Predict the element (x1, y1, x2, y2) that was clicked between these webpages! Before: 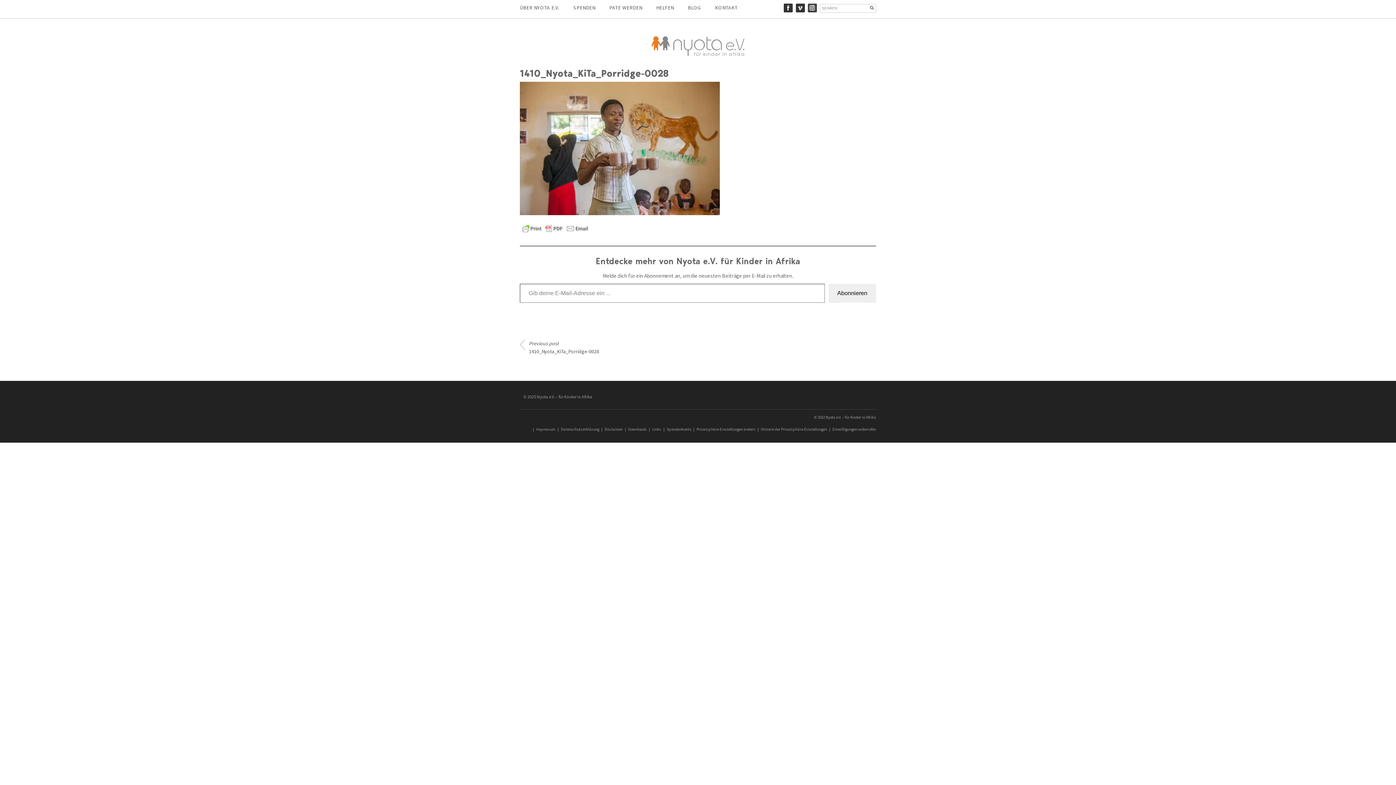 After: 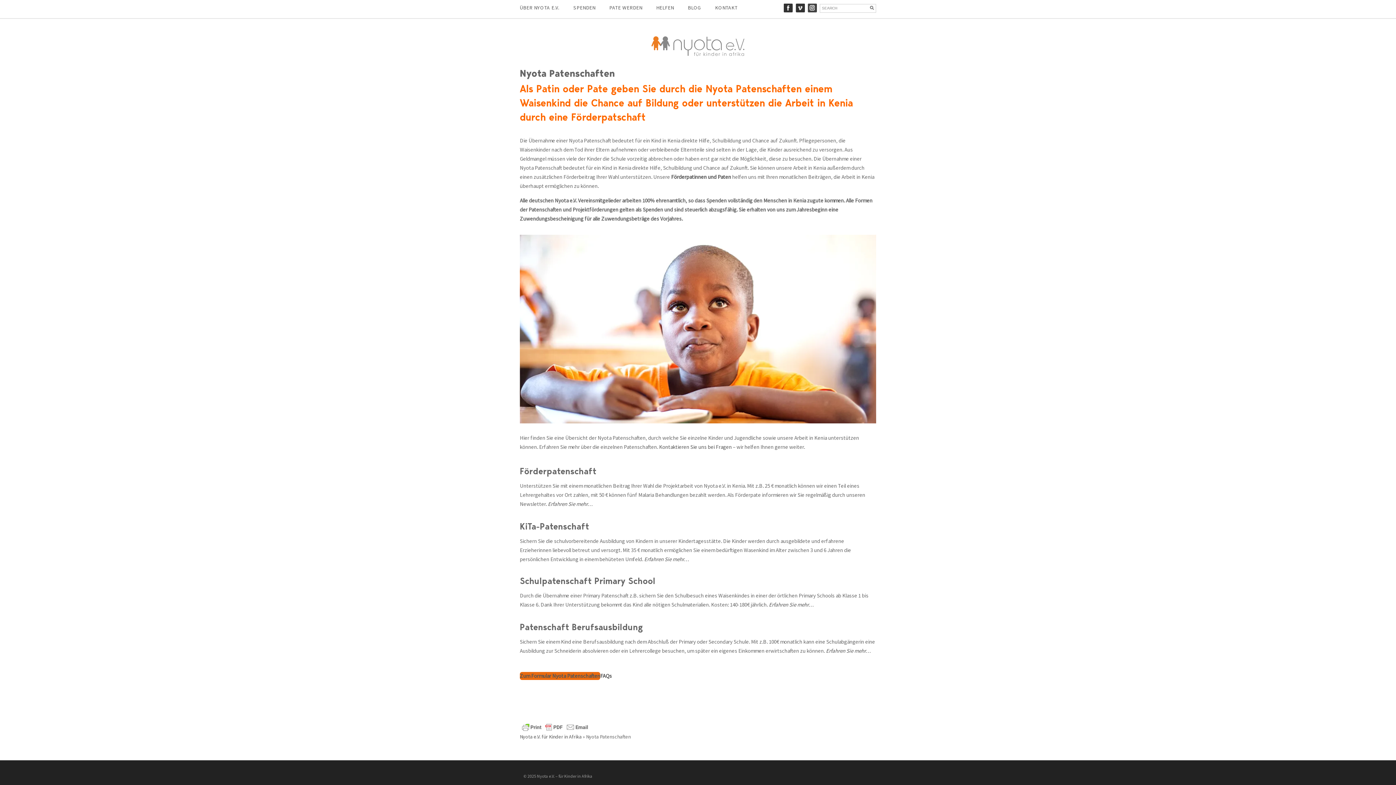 Action: label: PATE WERDEN bbox: (609, 4, 642, 10)